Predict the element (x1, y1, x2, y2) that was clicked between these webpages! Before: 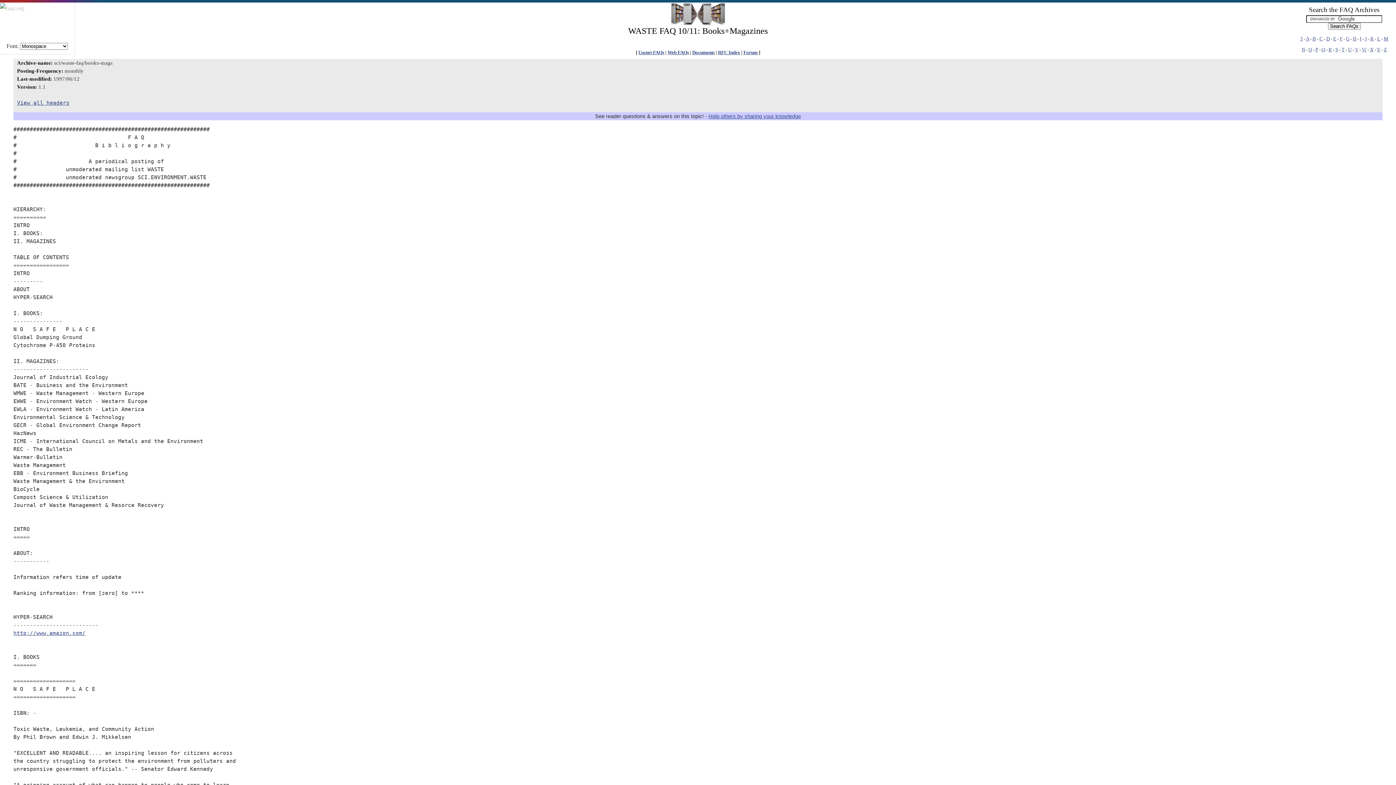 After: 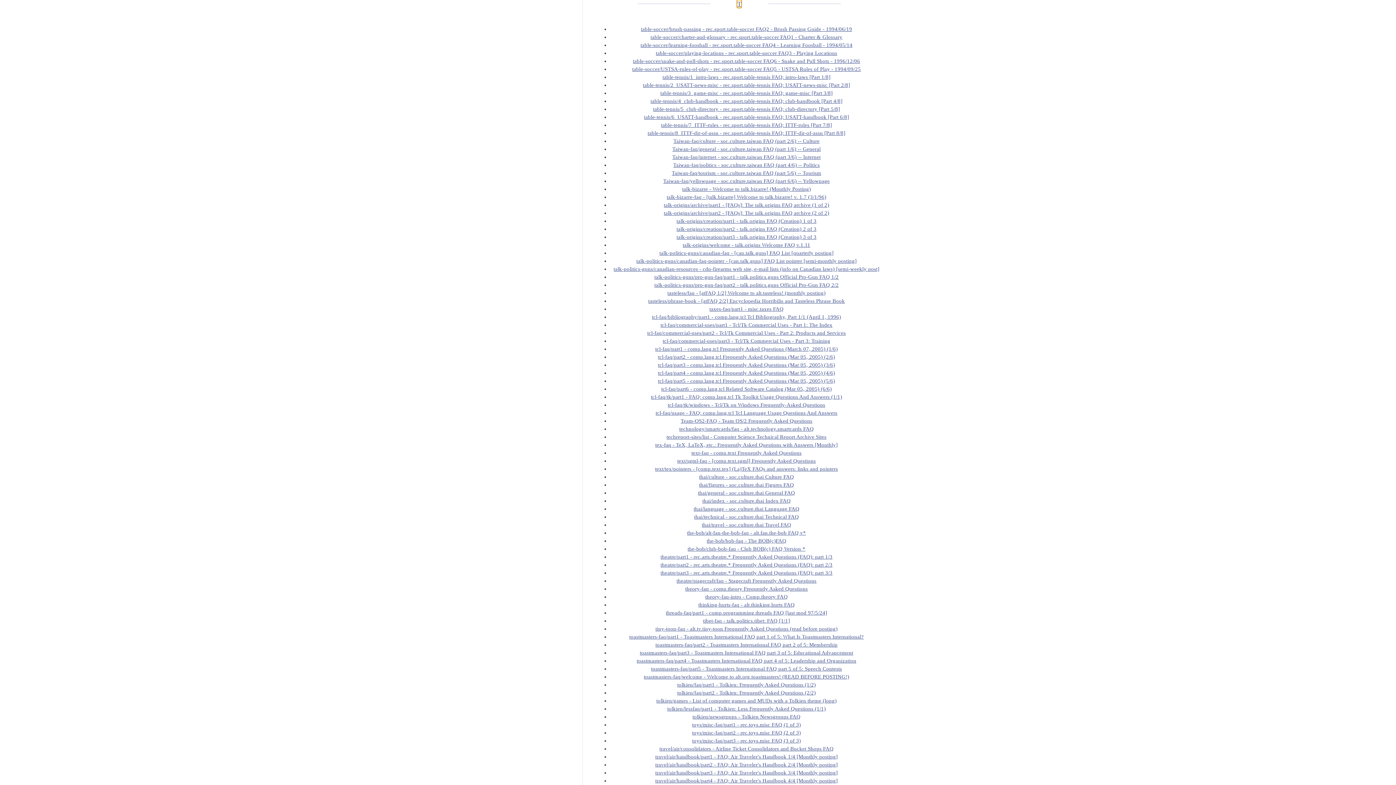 Action: bbox: (1342, 46, 1344, 52) label: T